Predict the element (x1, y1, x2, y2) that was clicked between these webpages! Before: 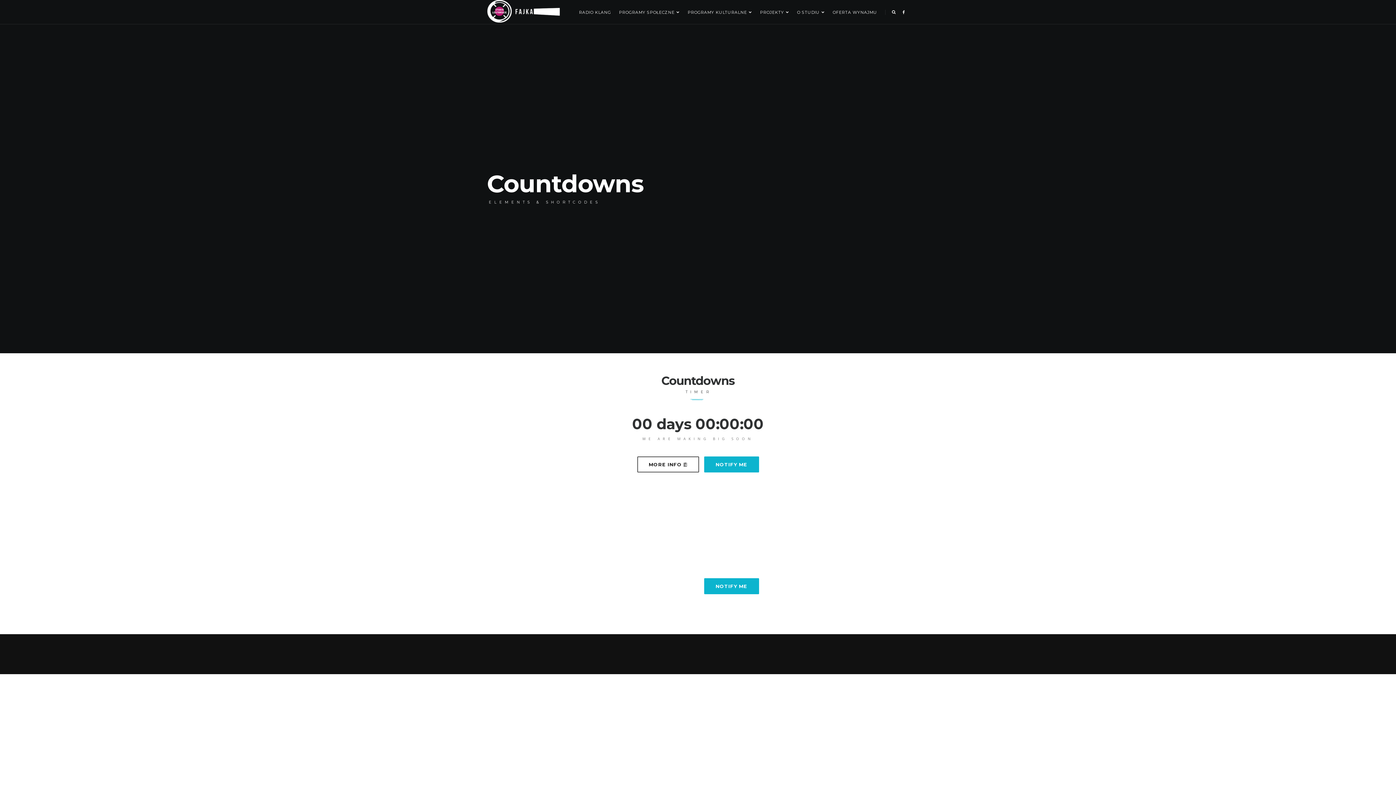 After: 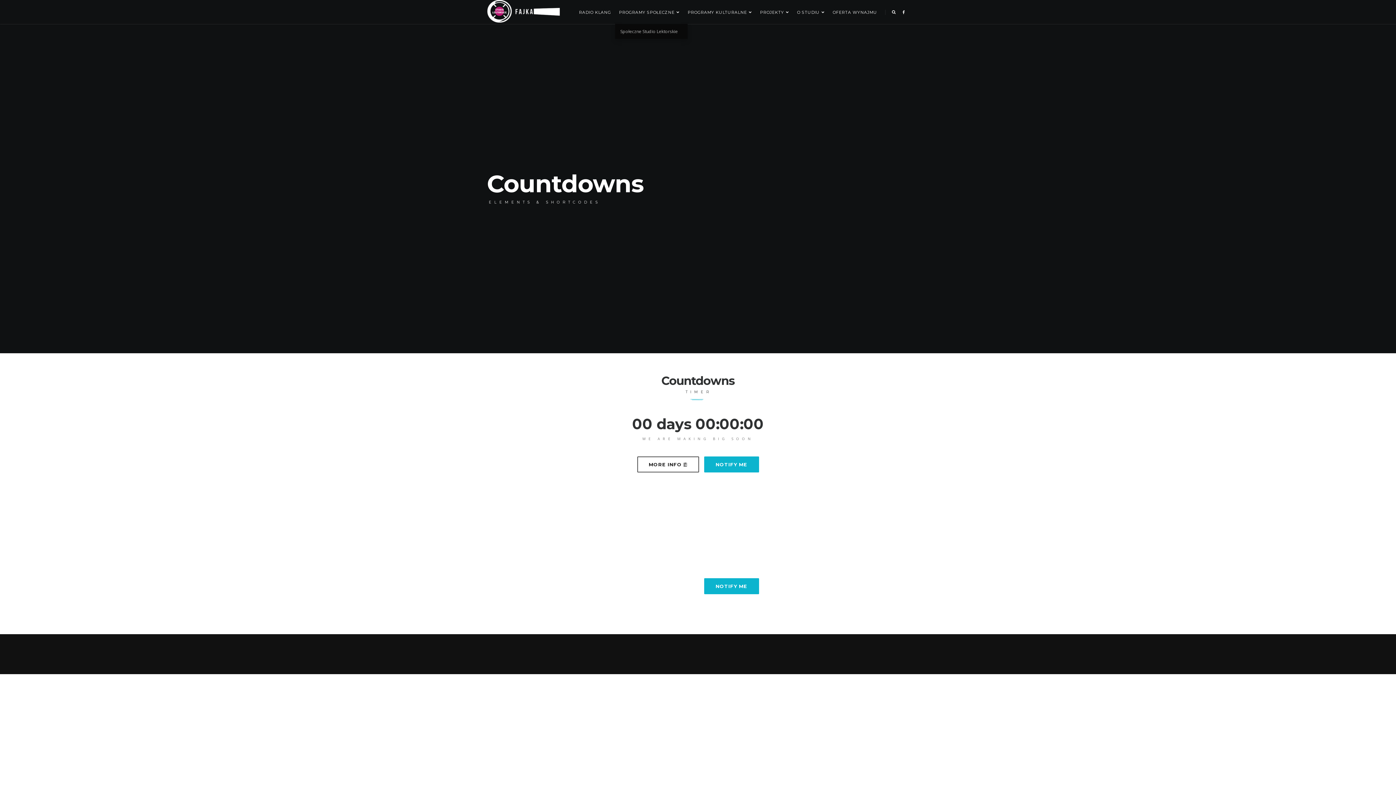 Action: label: PROGRAMY SPOŁECZNE bbox: (615, 0, 683, 24)